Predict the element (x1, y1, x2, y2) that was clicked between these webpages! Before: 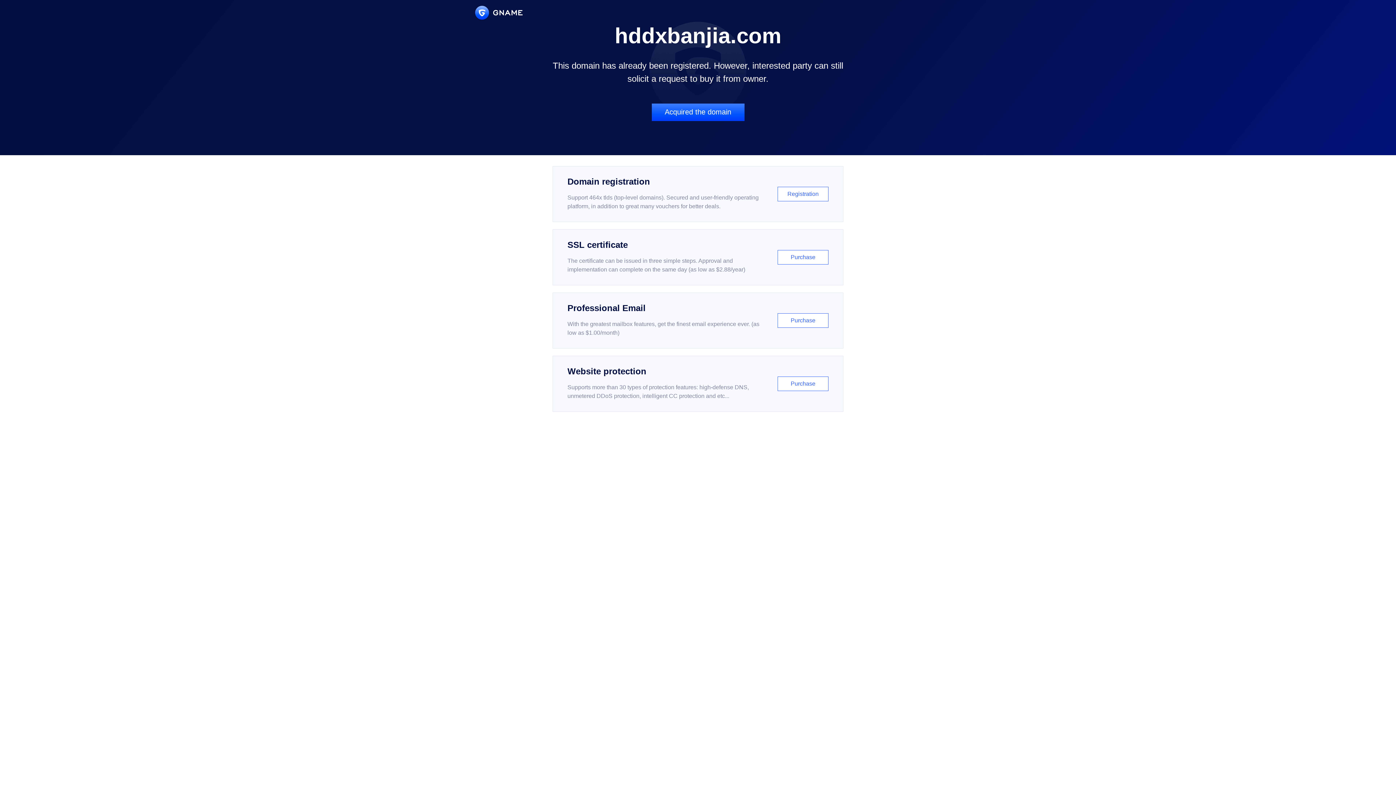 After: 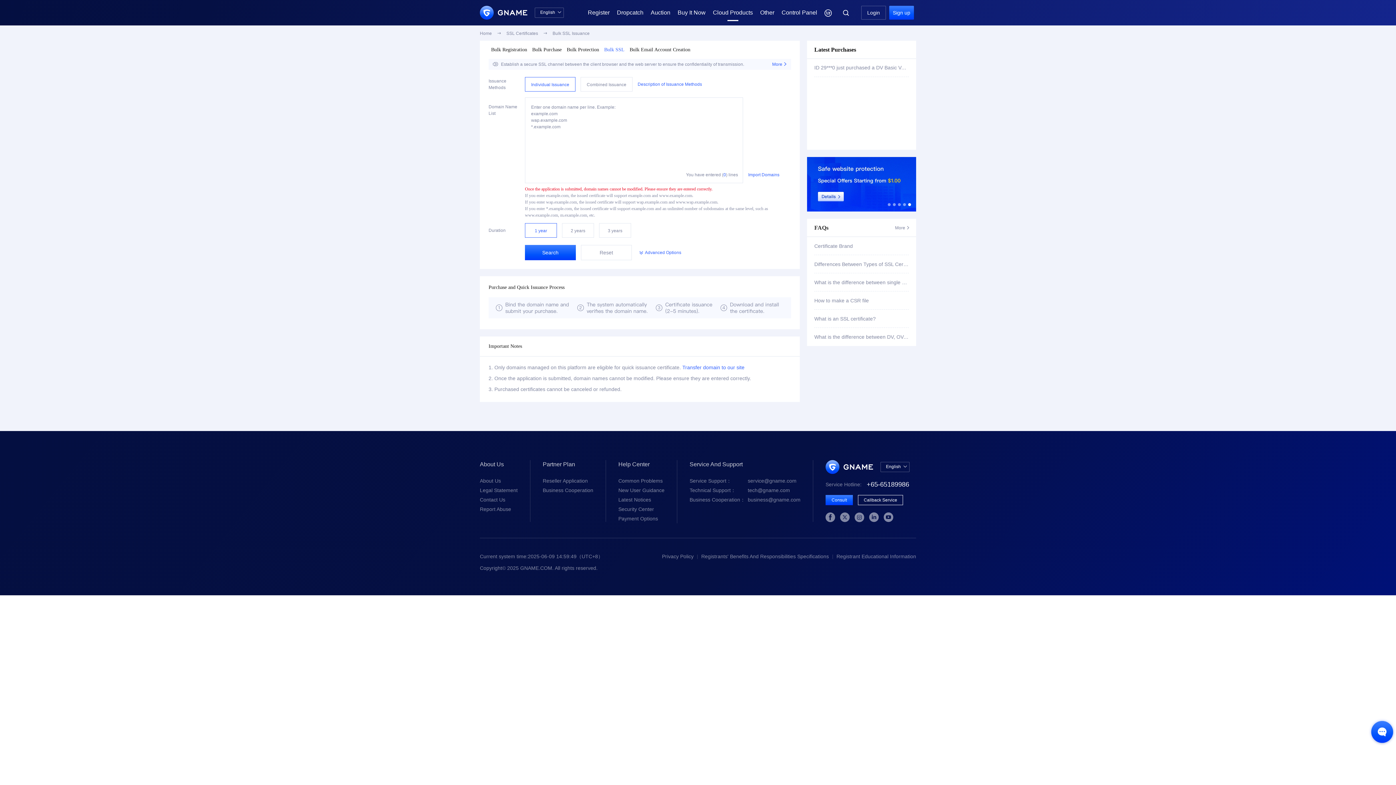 Action: bbox: (552, 229, 843, 285) label: SSL certificate

The certificate can be issued in three simple steps. Approval and implementation can complete on the same day (as low as $2.88/year)

Purchase